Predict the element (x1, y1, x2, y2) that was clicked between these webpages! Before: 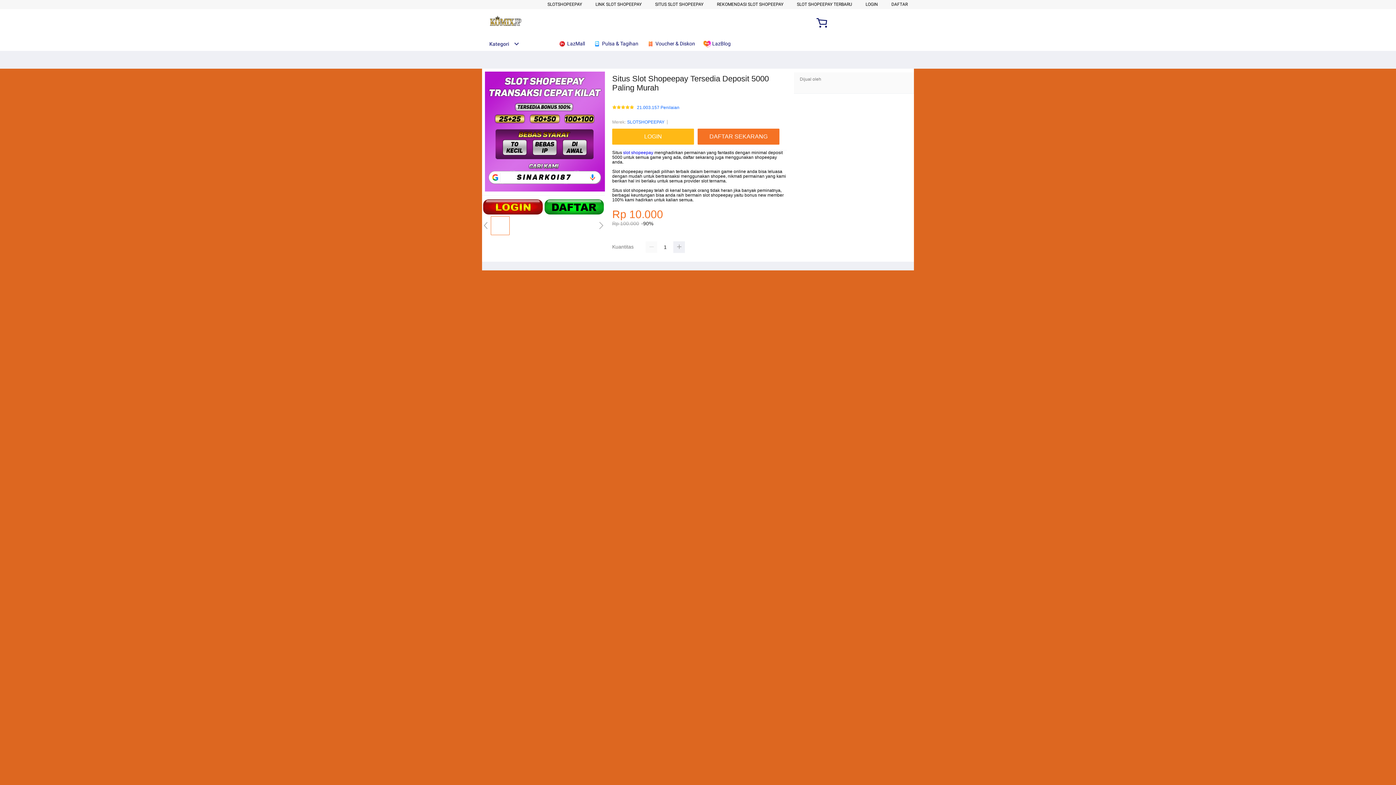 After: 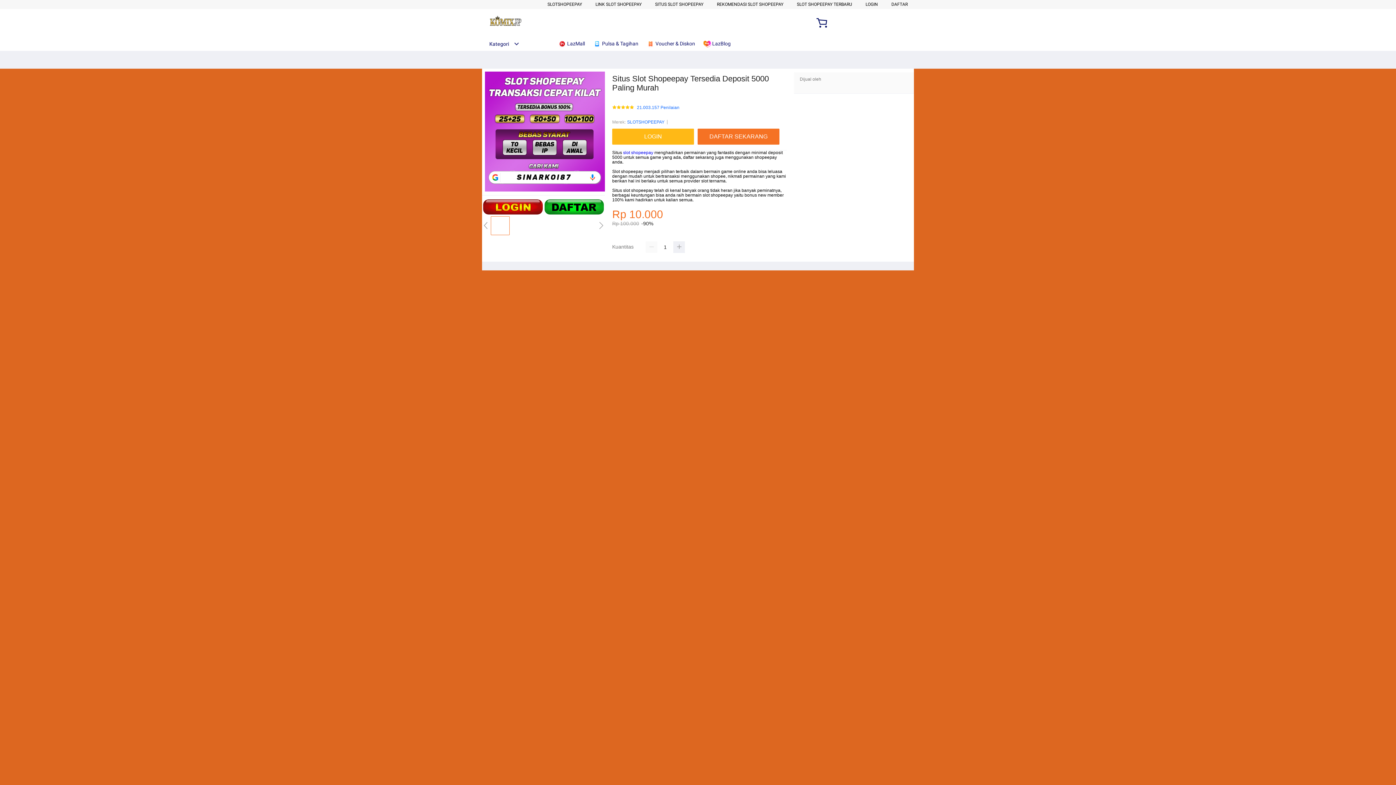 Action: bbox: (595, 1, 641, 6) label: LINK SLOT SHOPEEPAY